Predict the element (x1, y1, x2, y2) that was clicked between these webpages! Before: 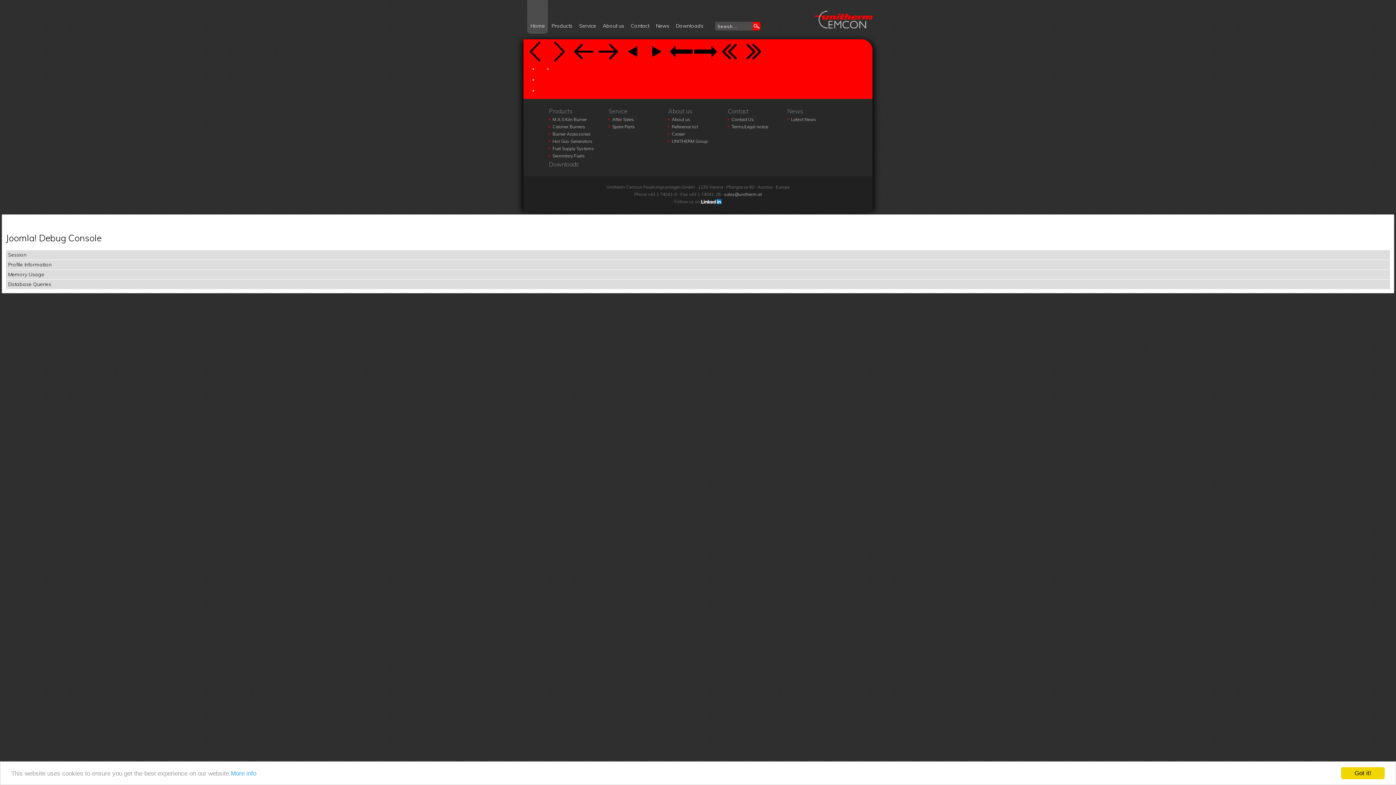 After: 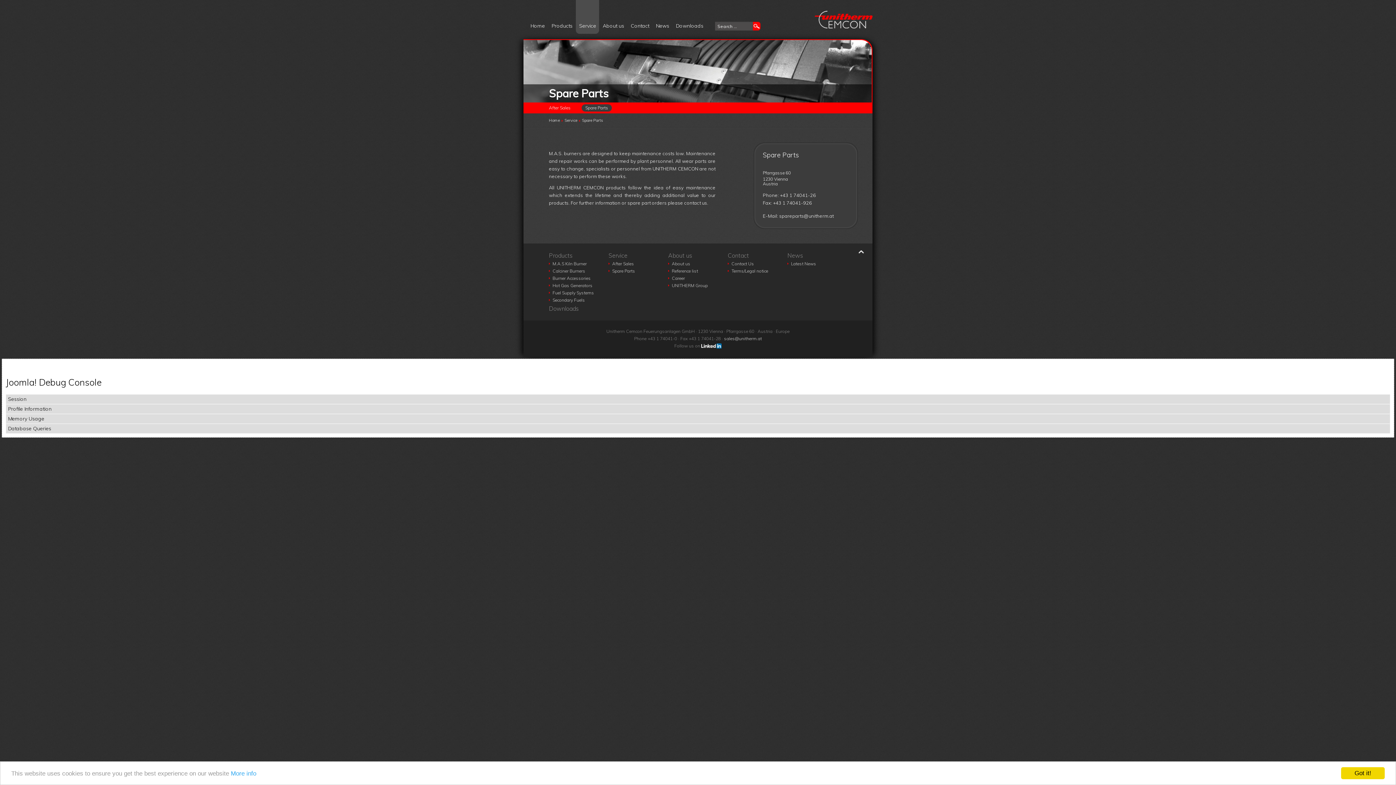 Action: bbox: (612, 124, 635, 129) label: Spare Parts